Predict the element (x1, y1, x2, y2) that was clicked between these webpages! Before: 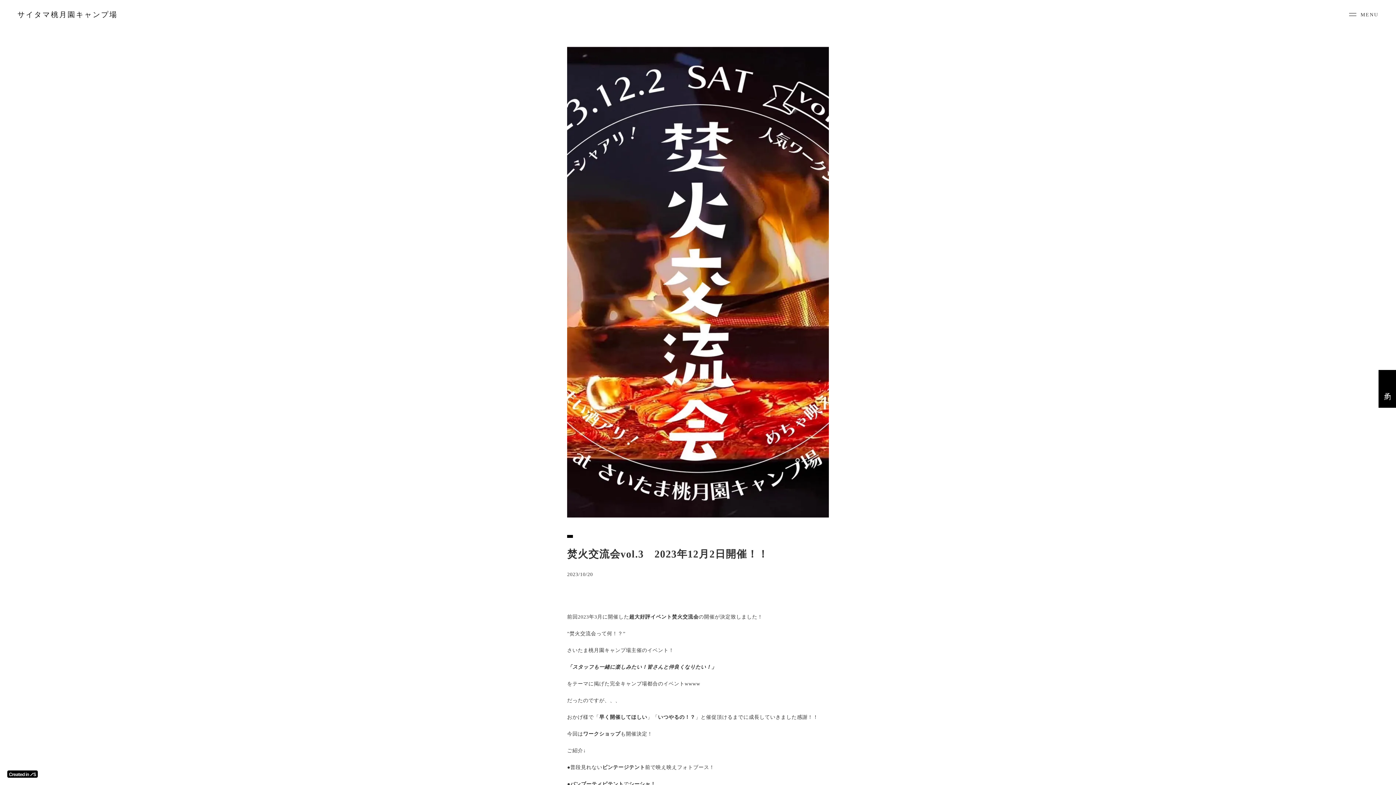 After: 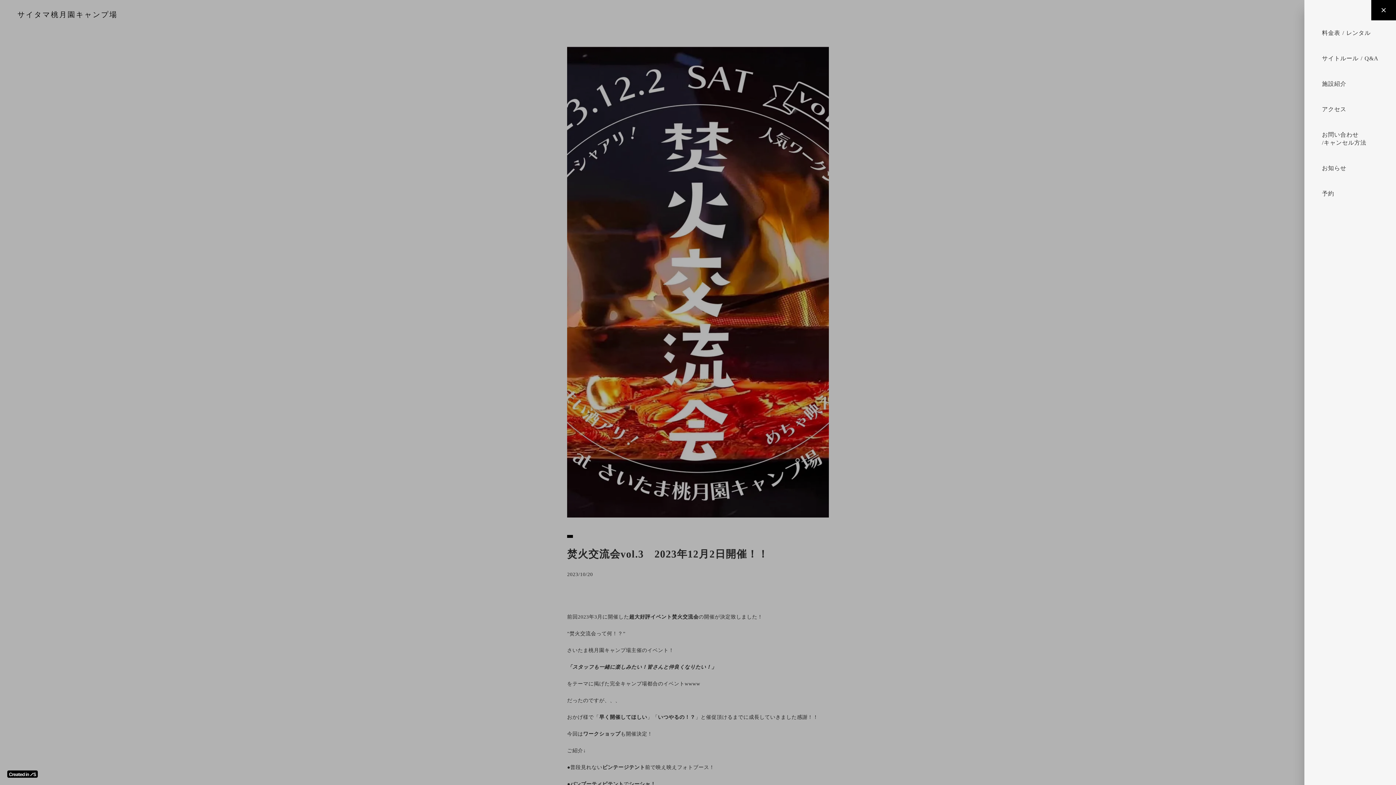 Action: label: MENU bbox: (1327, -10, 1396, 18)